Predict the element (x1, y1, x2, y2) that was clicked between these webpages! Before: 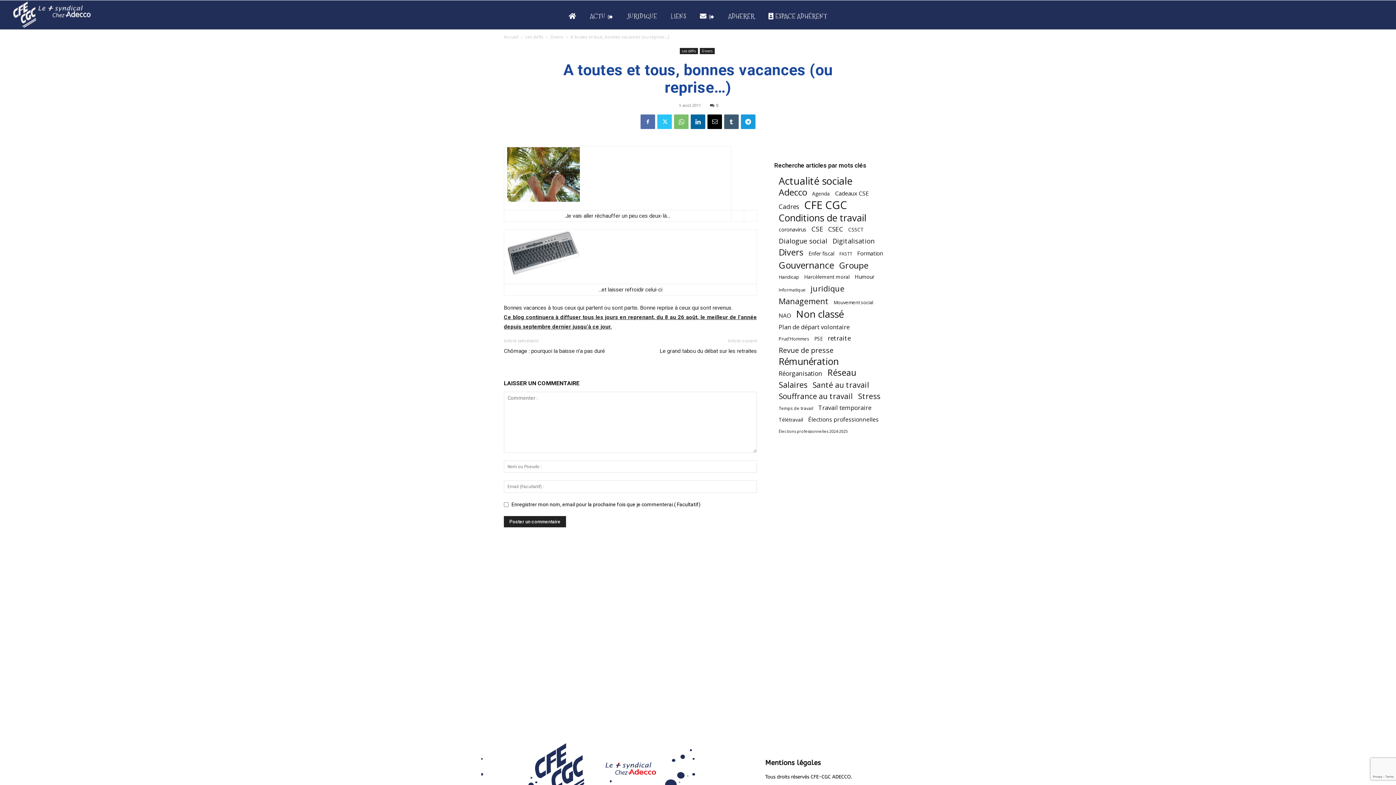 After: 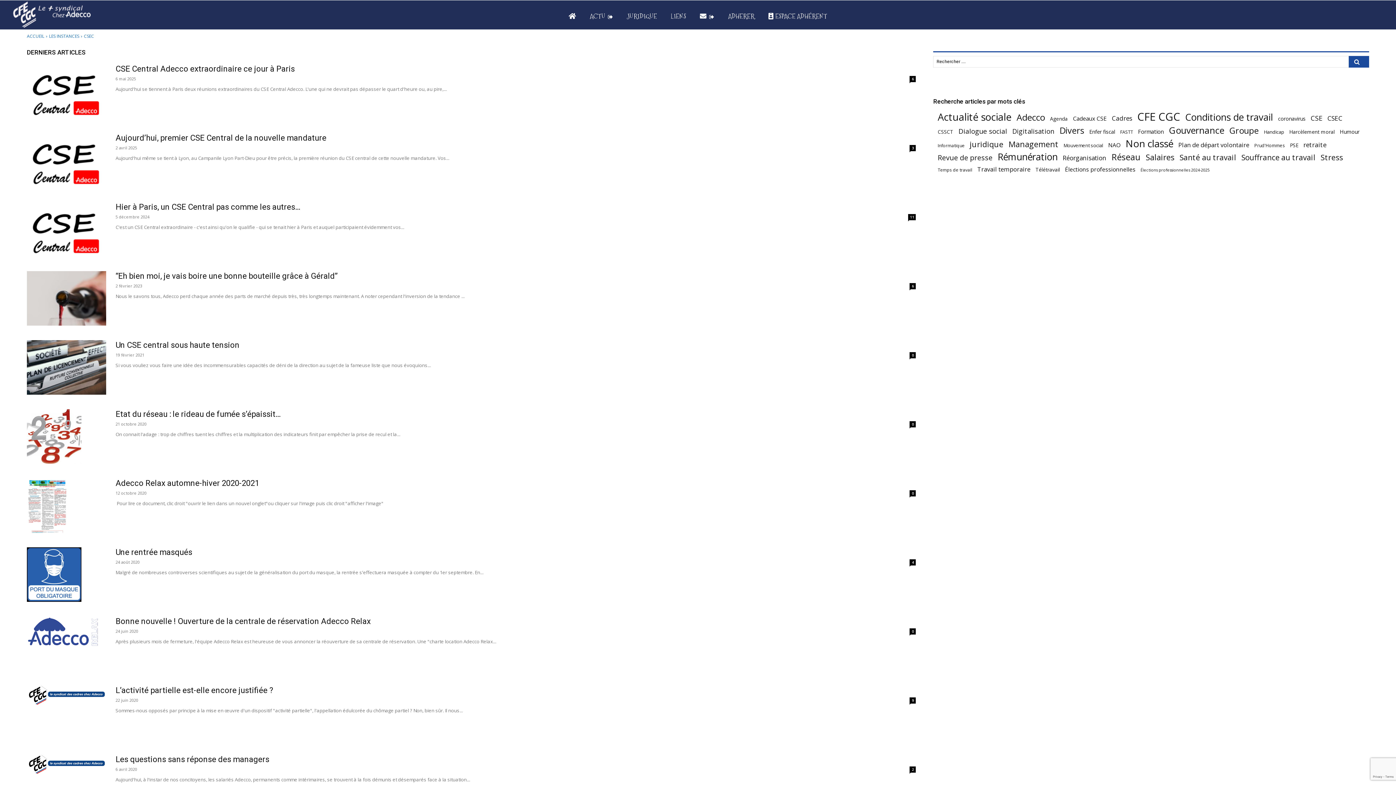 Action: bbox: (828, 225, 843, 233) label: CSEC (100 éléments)